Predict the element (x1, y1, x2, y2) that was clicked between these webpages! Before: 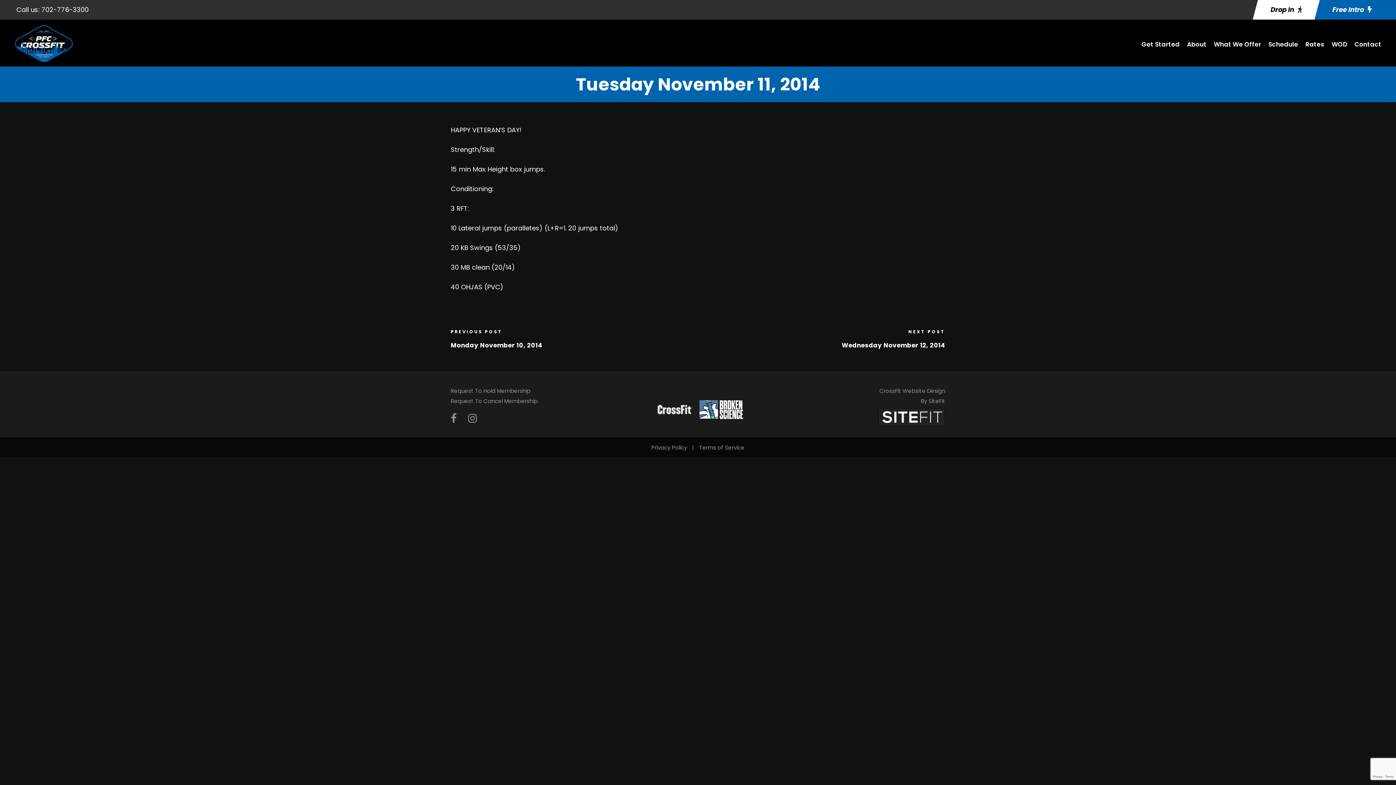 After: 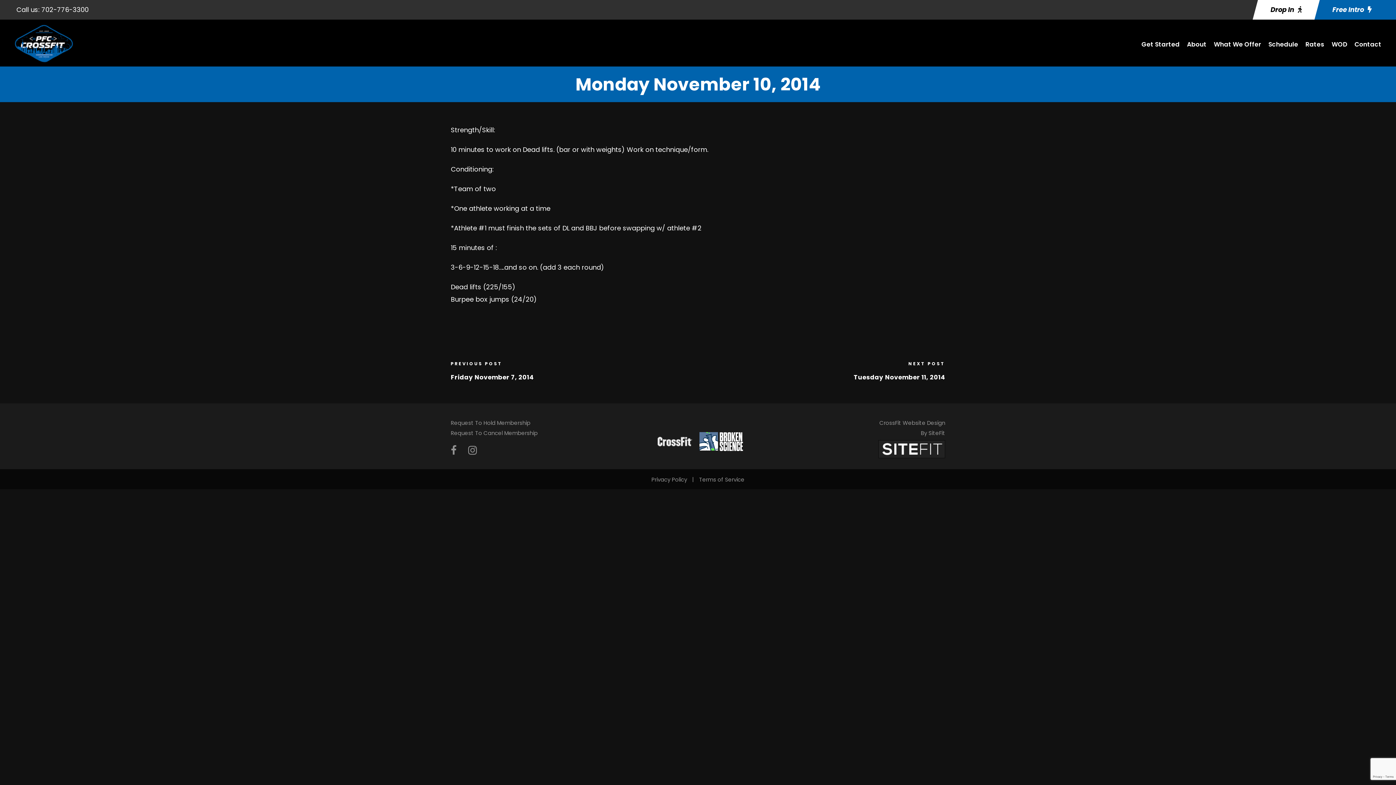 Action: label: Monday November 10, 2014 bbox: (450, 340, 542, 349)